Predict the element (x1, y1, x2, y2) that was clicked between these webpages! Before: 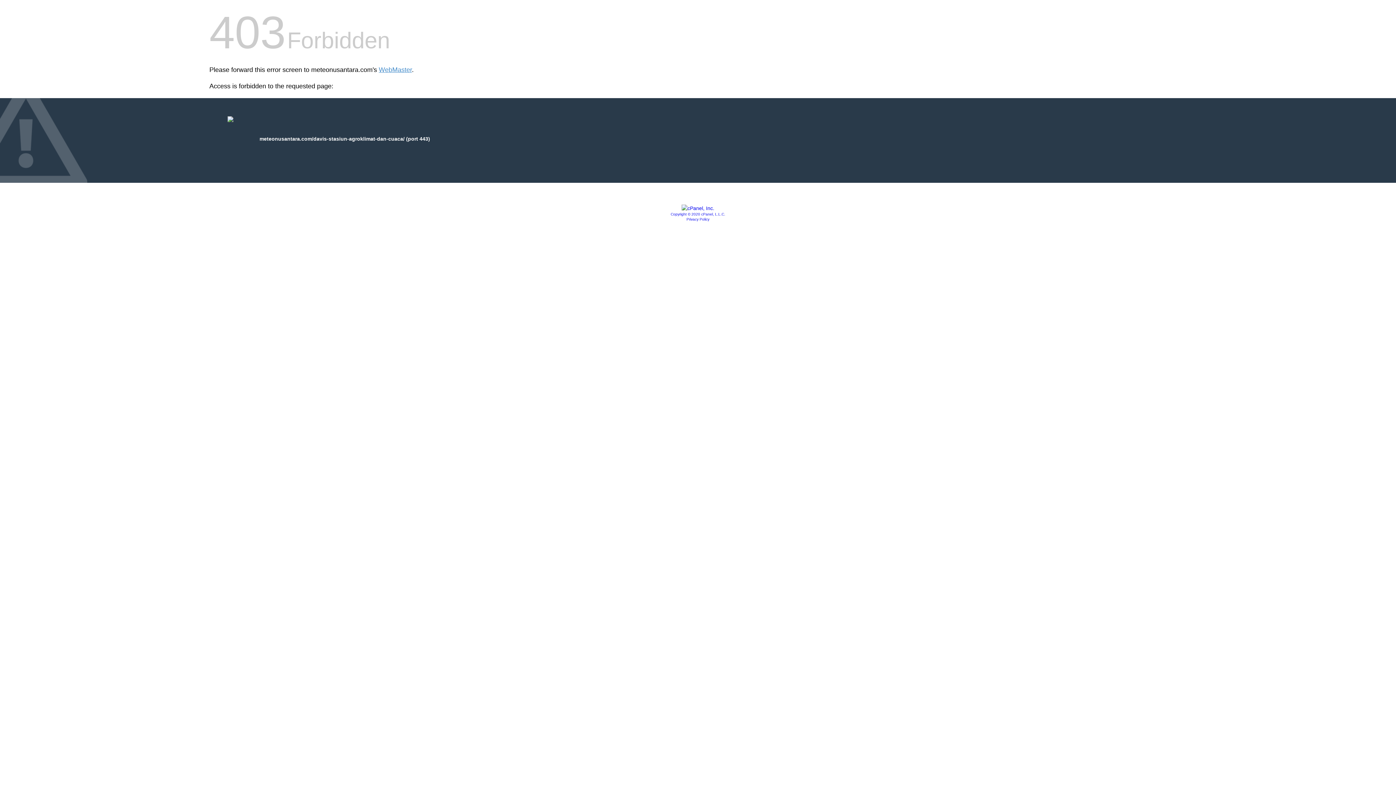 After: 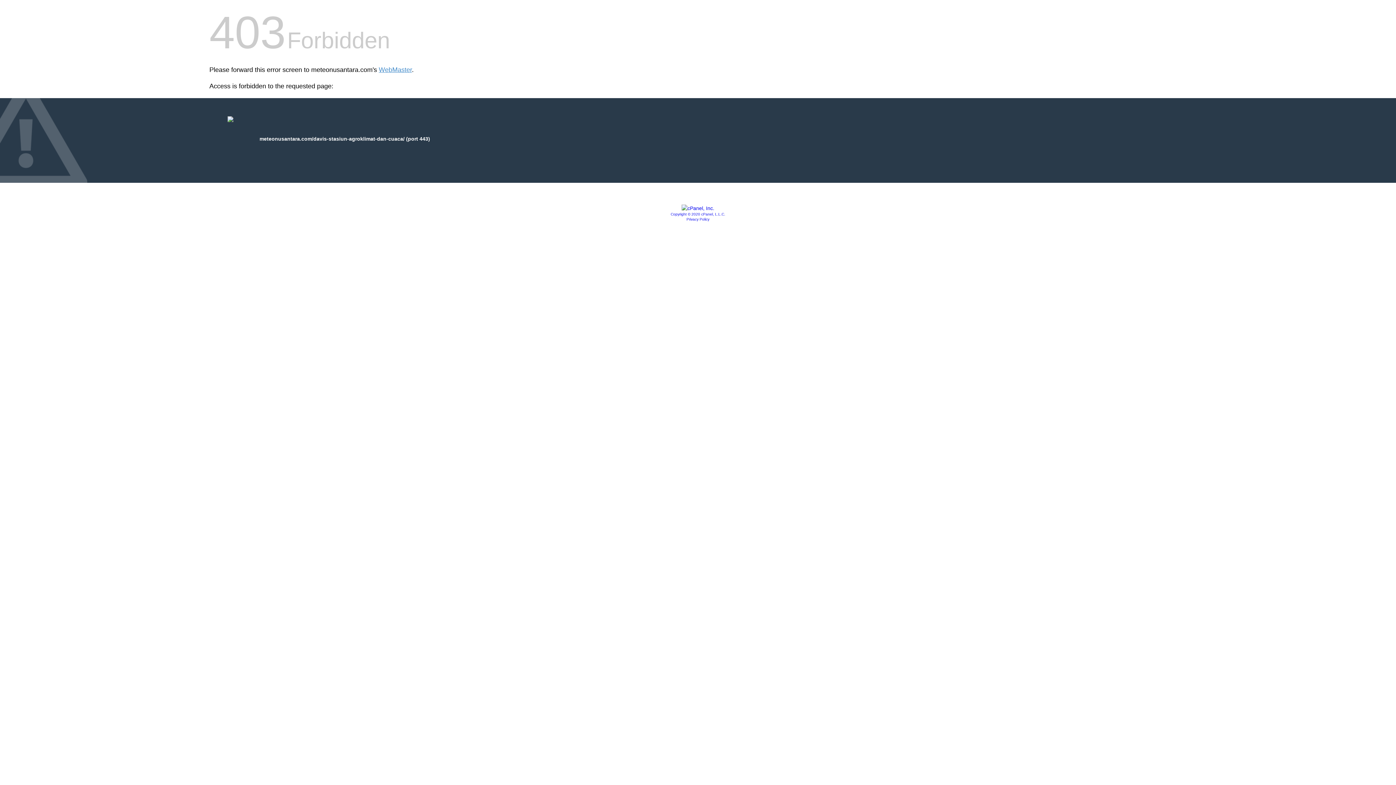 Action: label: Privacy Policy bbox: (686, 217, 709, 221)